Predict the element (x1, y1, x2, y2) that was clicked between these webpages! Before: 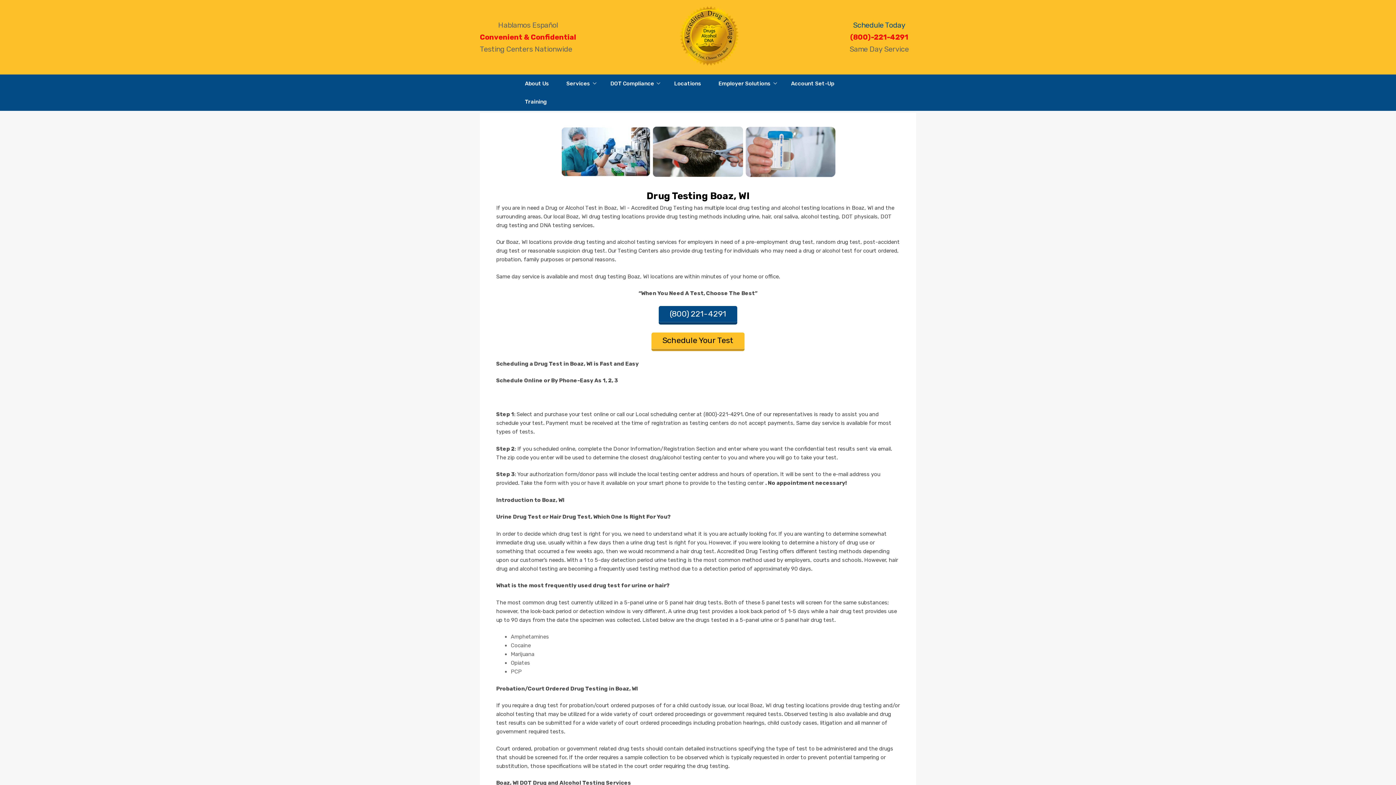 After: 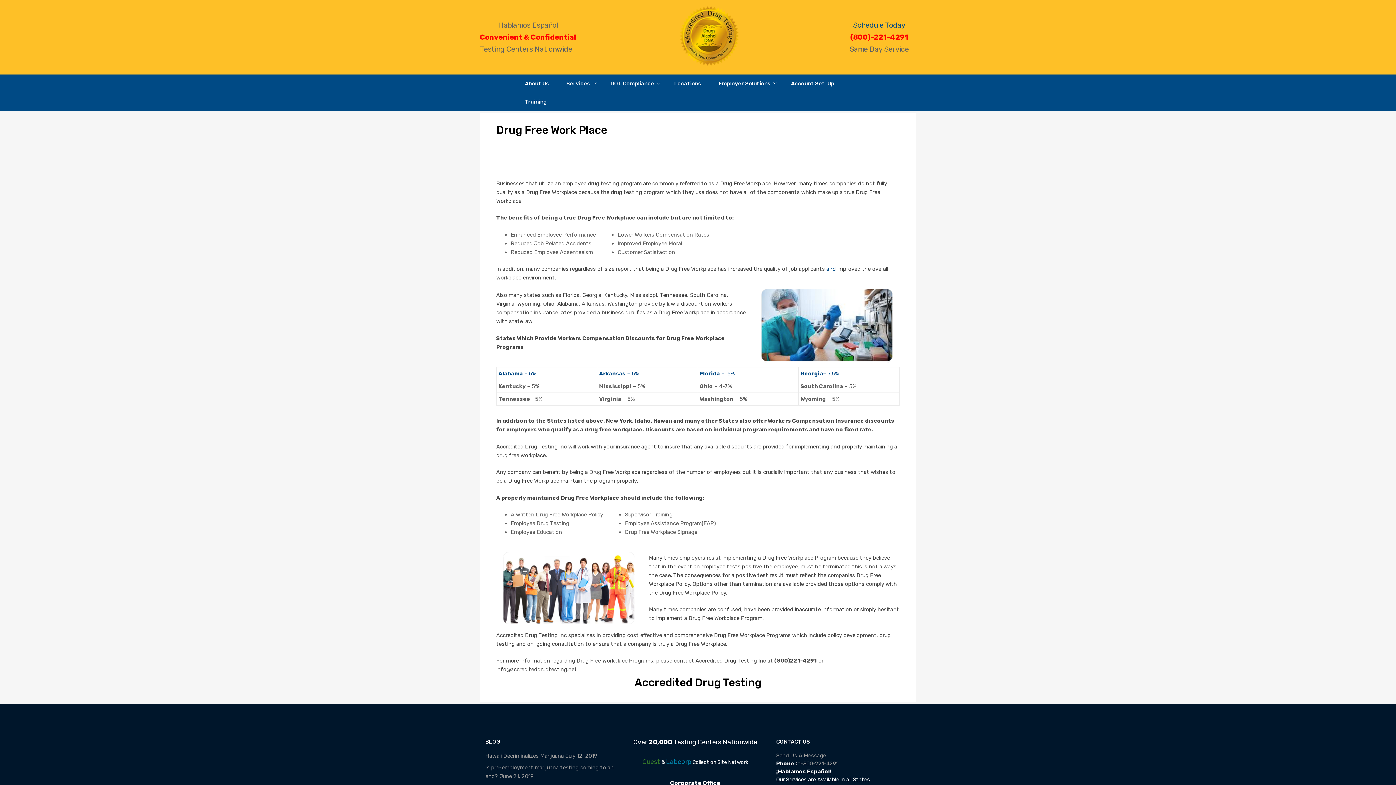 Action: label: Employer Solutions bbox: (710, 74, 781, 92)